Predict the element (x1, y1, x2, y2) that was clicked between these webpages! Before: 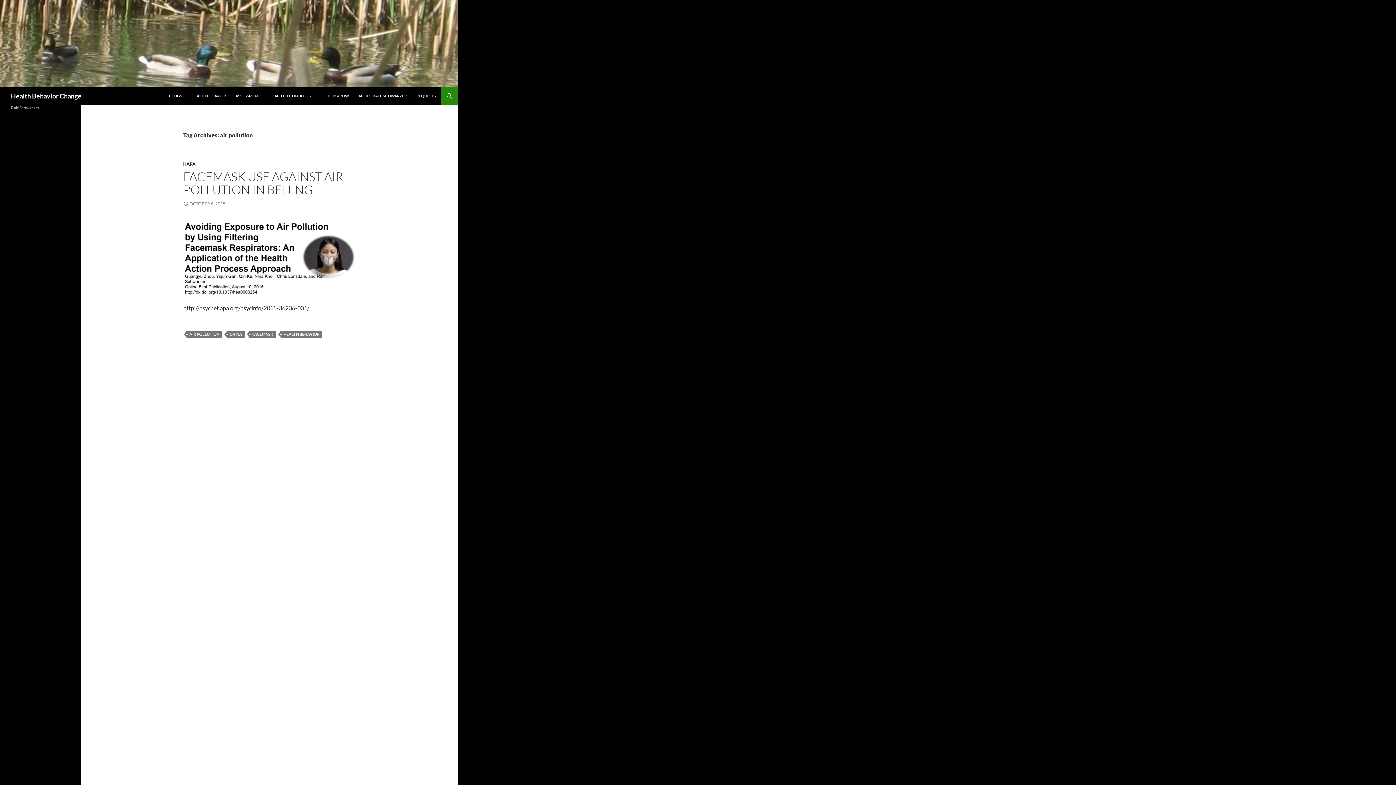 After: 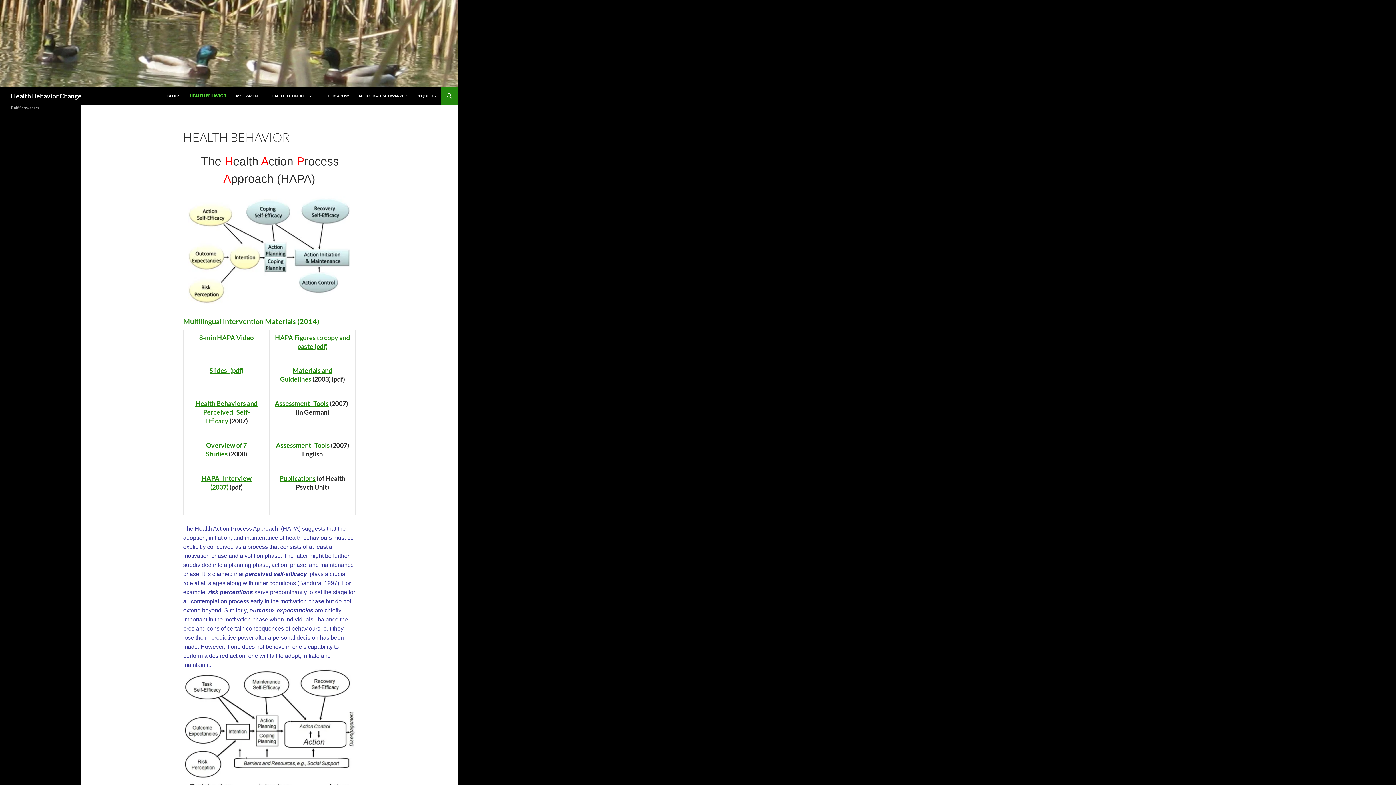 Action: label: HEALTH BEHAVIOR bbox: (187, 87, 230, 104)